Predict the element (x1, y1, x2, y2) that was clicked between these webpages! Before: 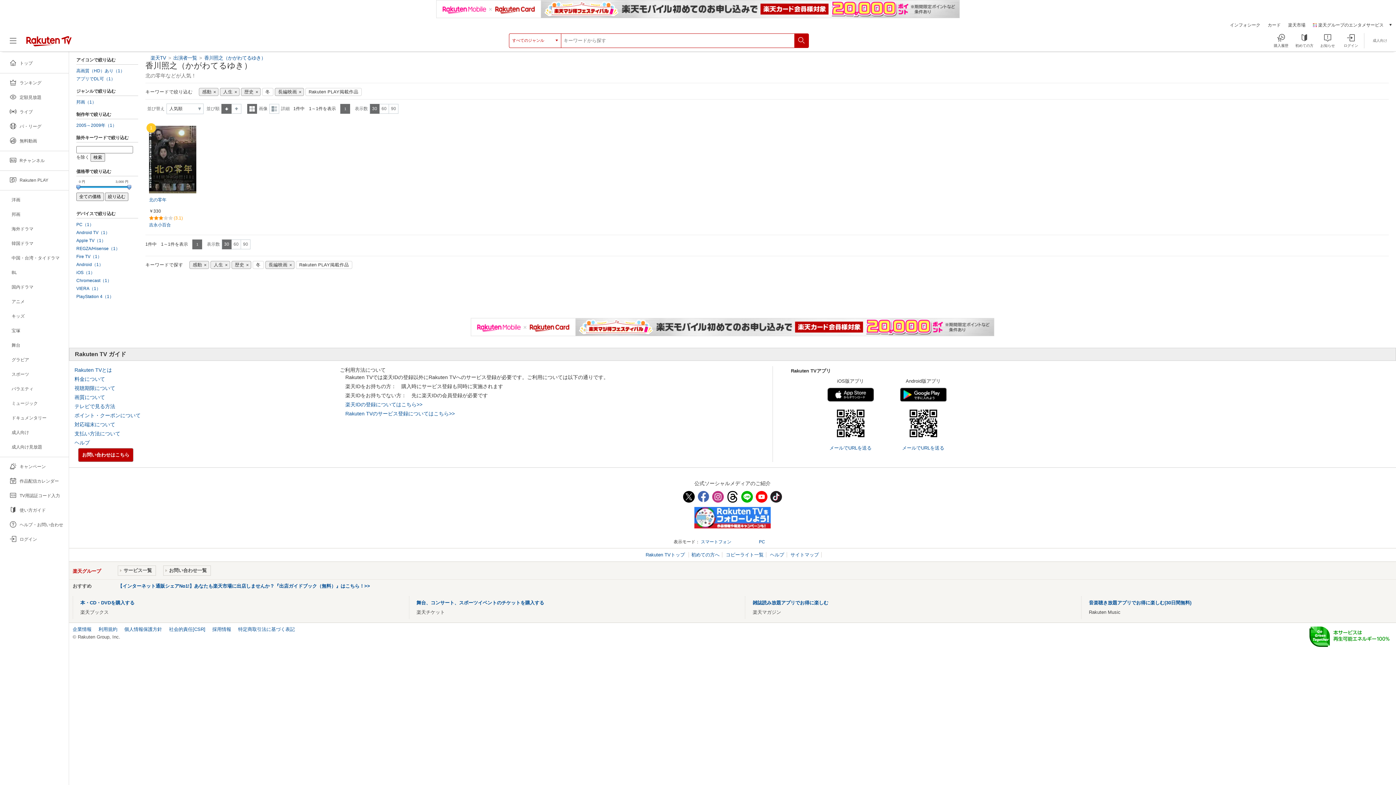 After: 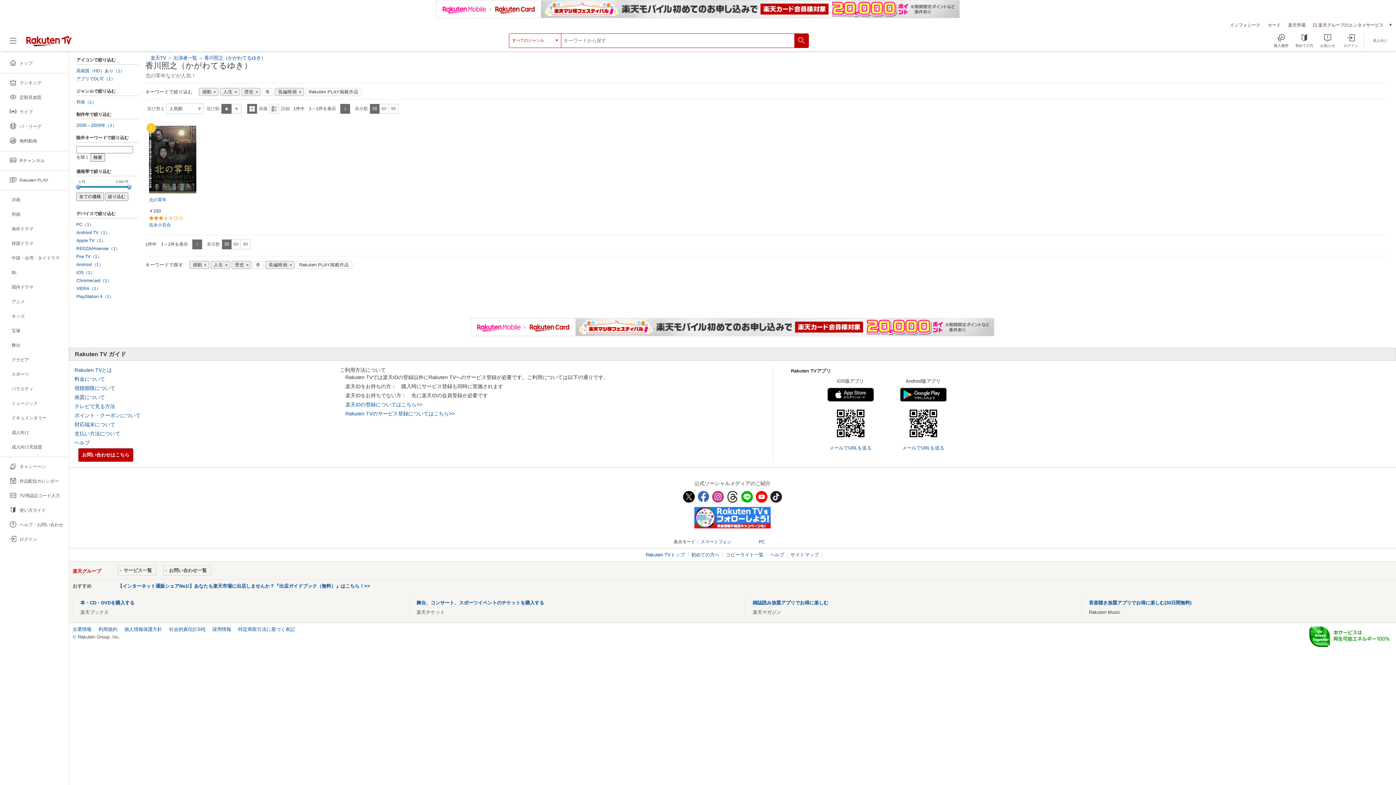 Action: bbox: (726, 491, 738, 502)